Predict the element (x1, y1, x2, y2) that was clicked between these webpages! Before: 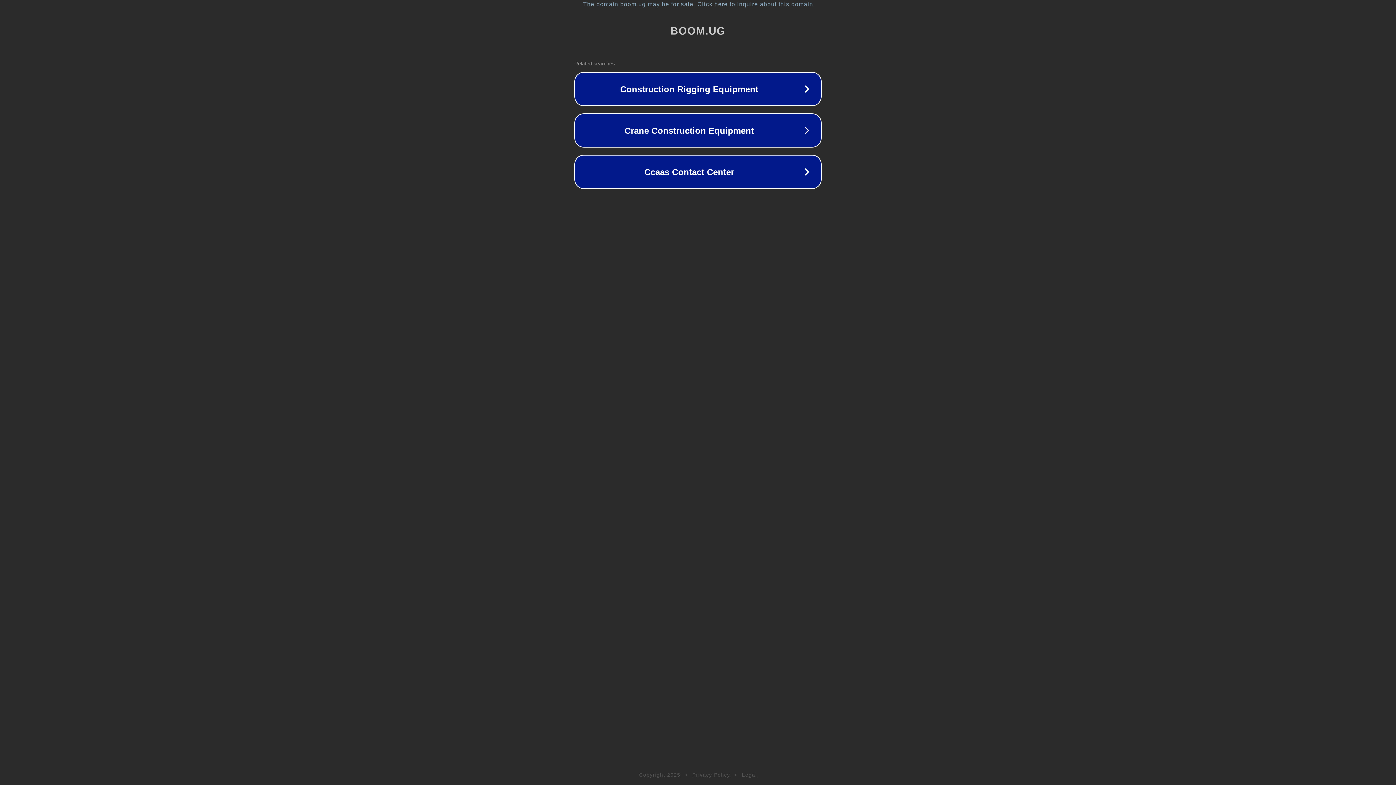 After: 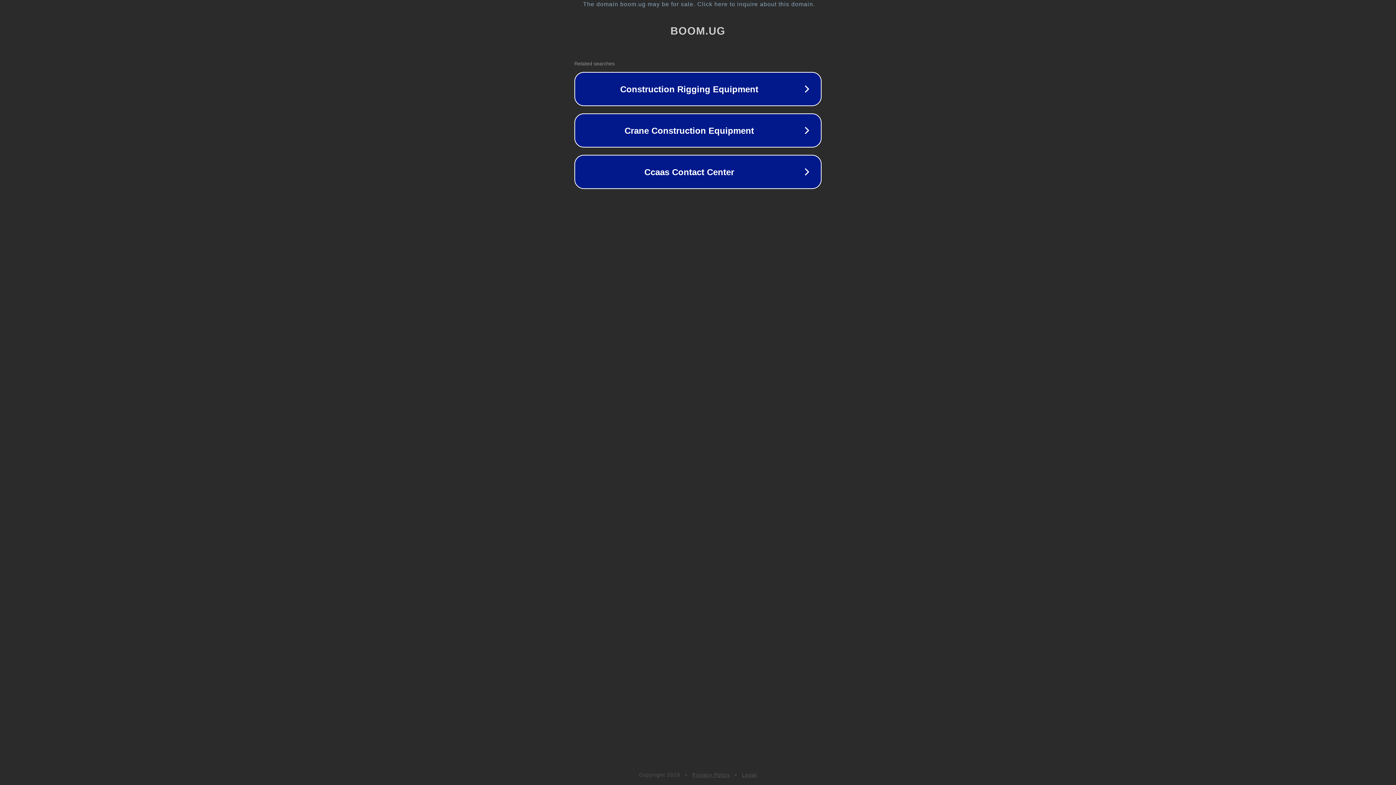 Action: label: Privacy Policy bbox: (692, 772, 730, 778)